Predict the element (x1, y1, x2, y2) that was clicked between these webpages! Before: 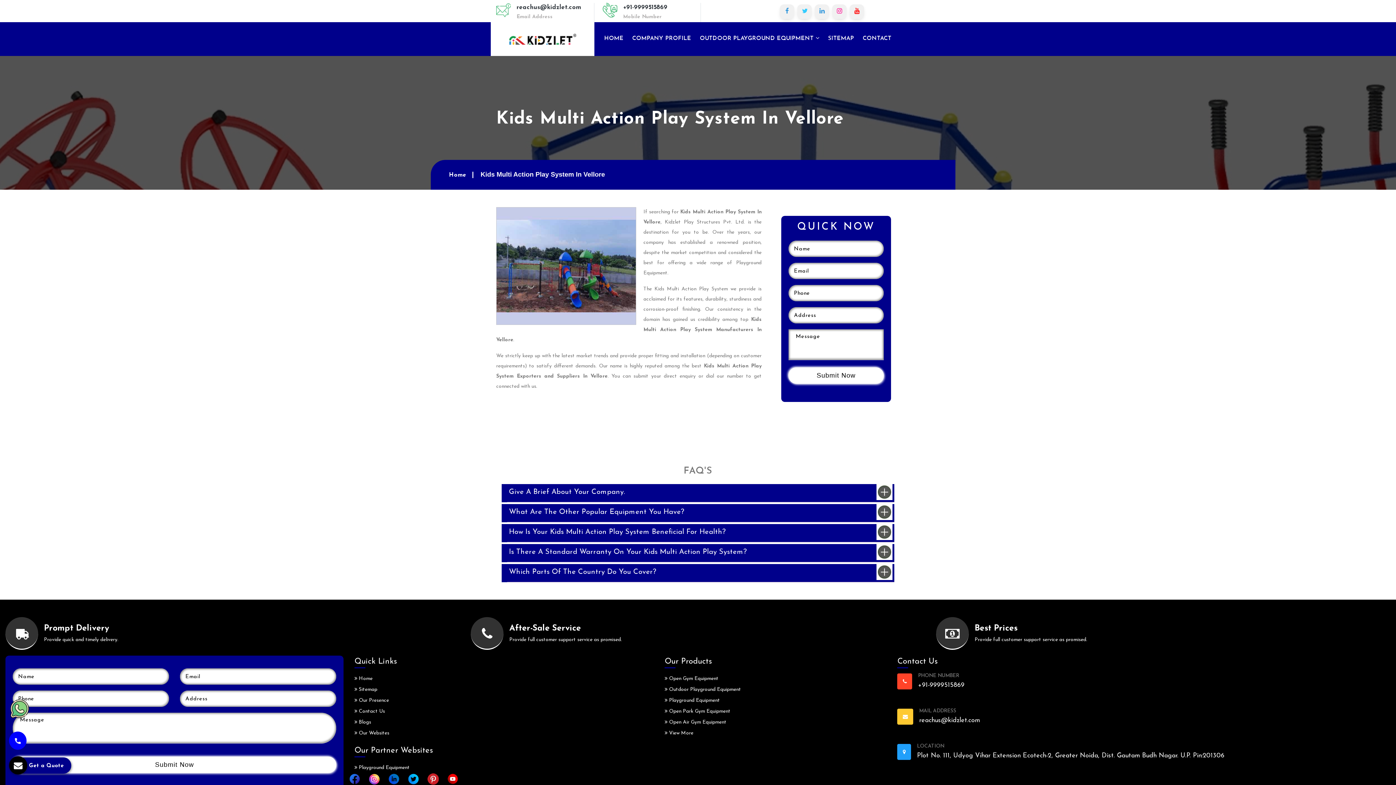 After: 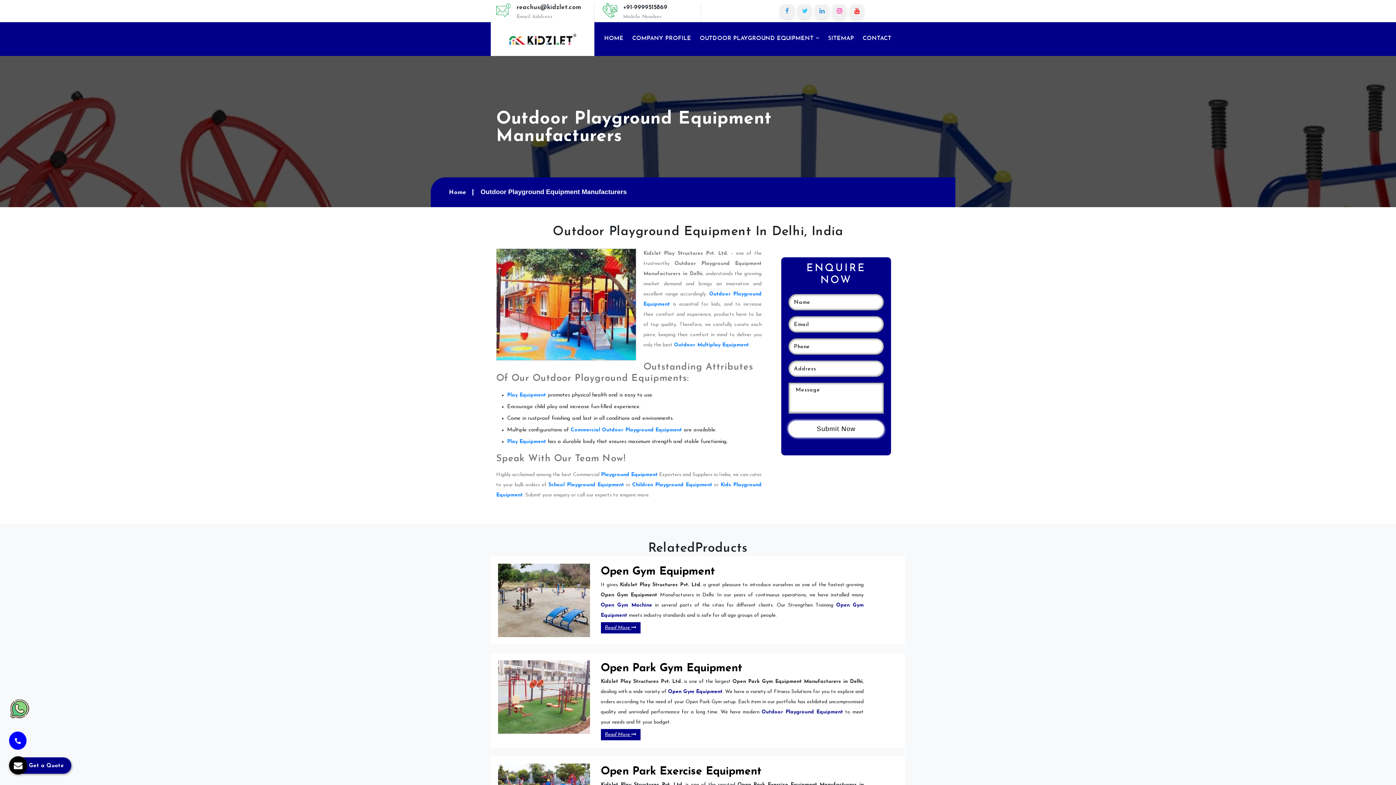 Action: label: OUTDOOR PLAYGROUND EQUIPMENT  bbox: (695, 22, 824, 42)